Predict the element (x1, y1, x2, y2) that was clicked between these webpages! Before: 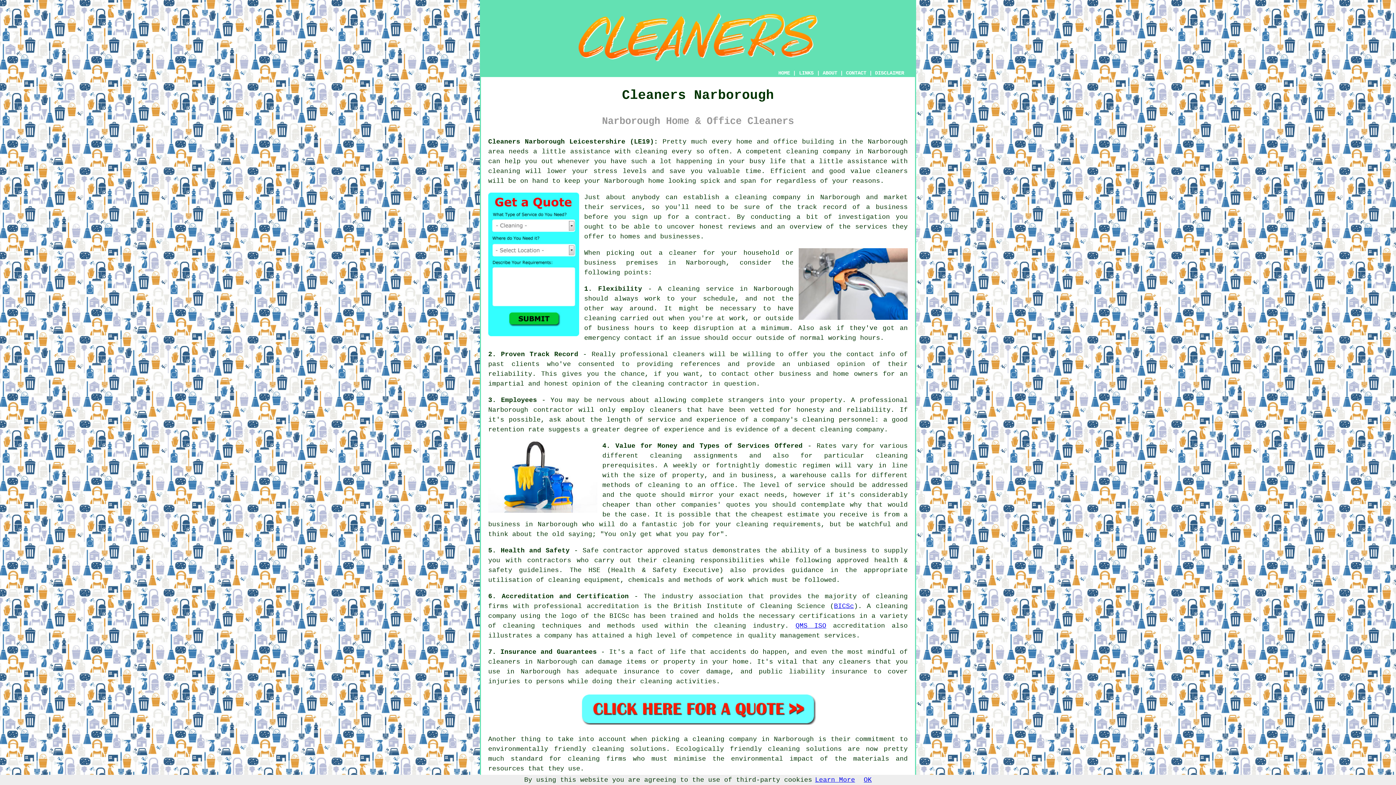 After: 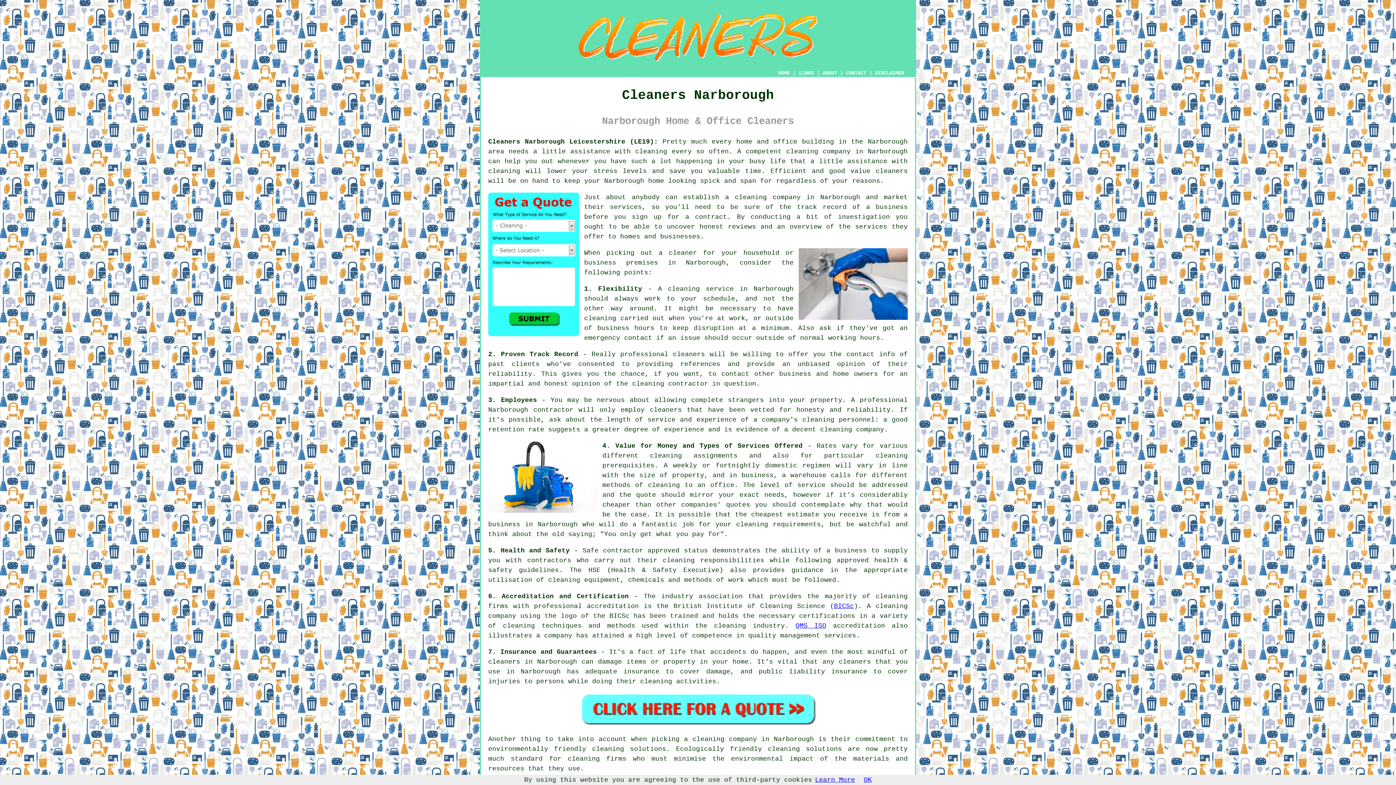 Action: bbox: (815, 776, 855, 784) label: Learn More